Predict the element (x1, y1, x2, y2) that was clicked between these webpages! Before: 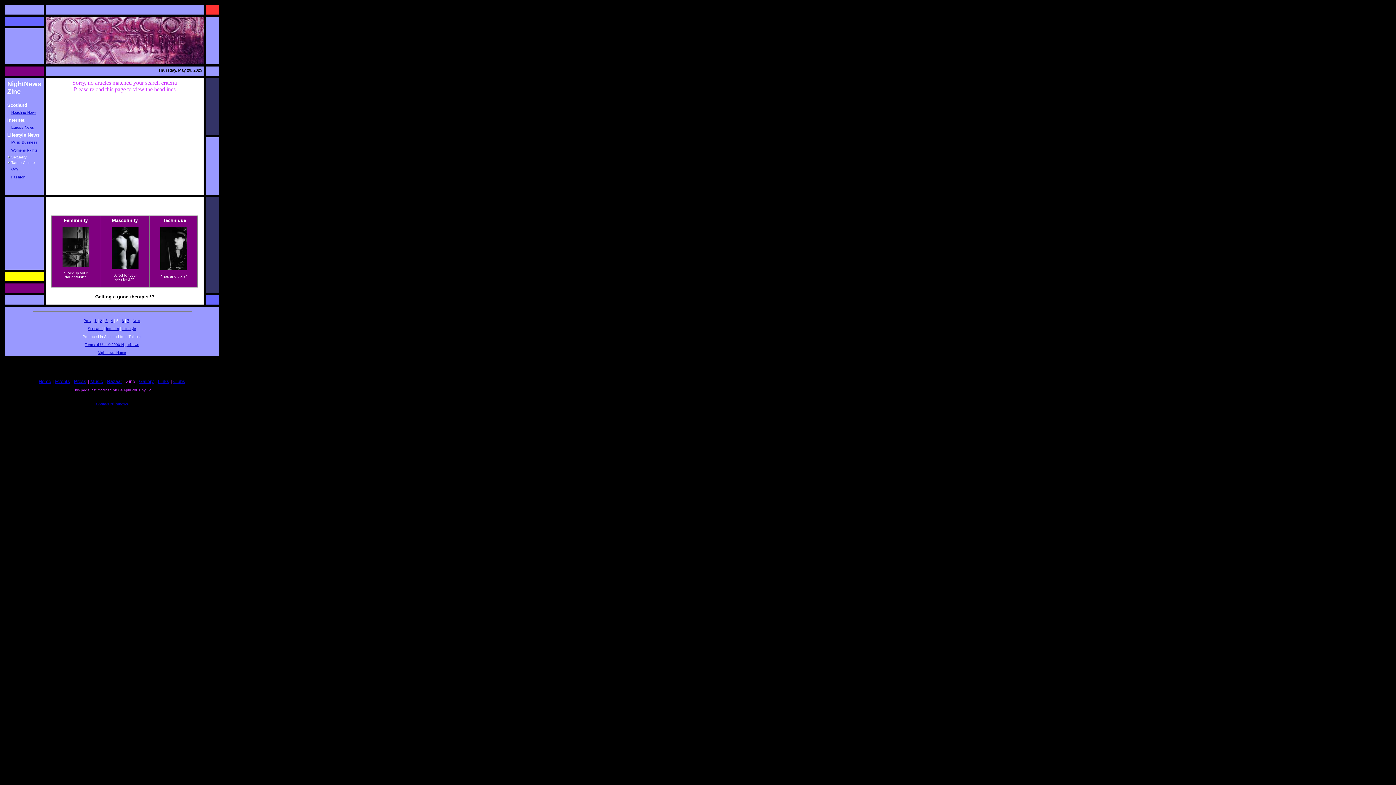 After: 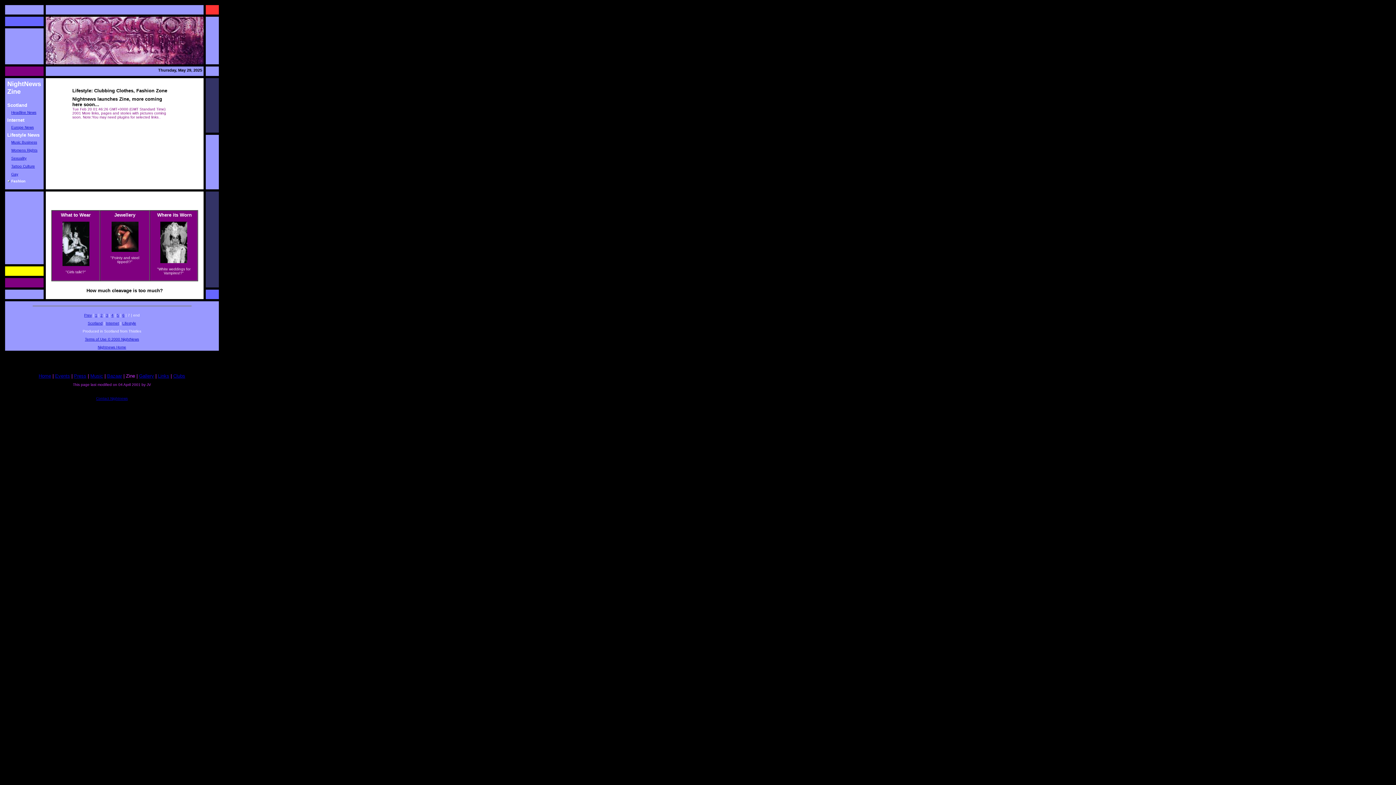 Action: bbox: (127, 318, 129, 322) label: 7